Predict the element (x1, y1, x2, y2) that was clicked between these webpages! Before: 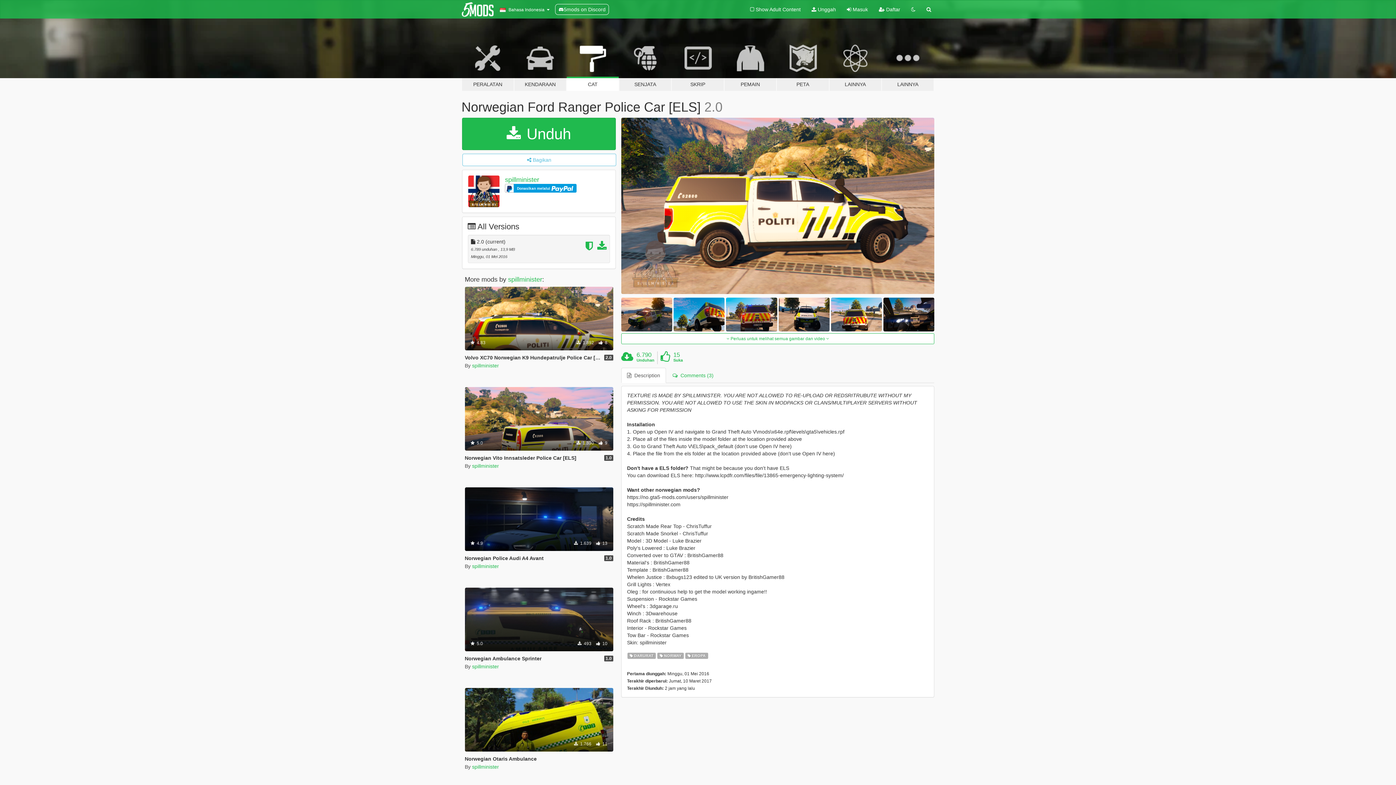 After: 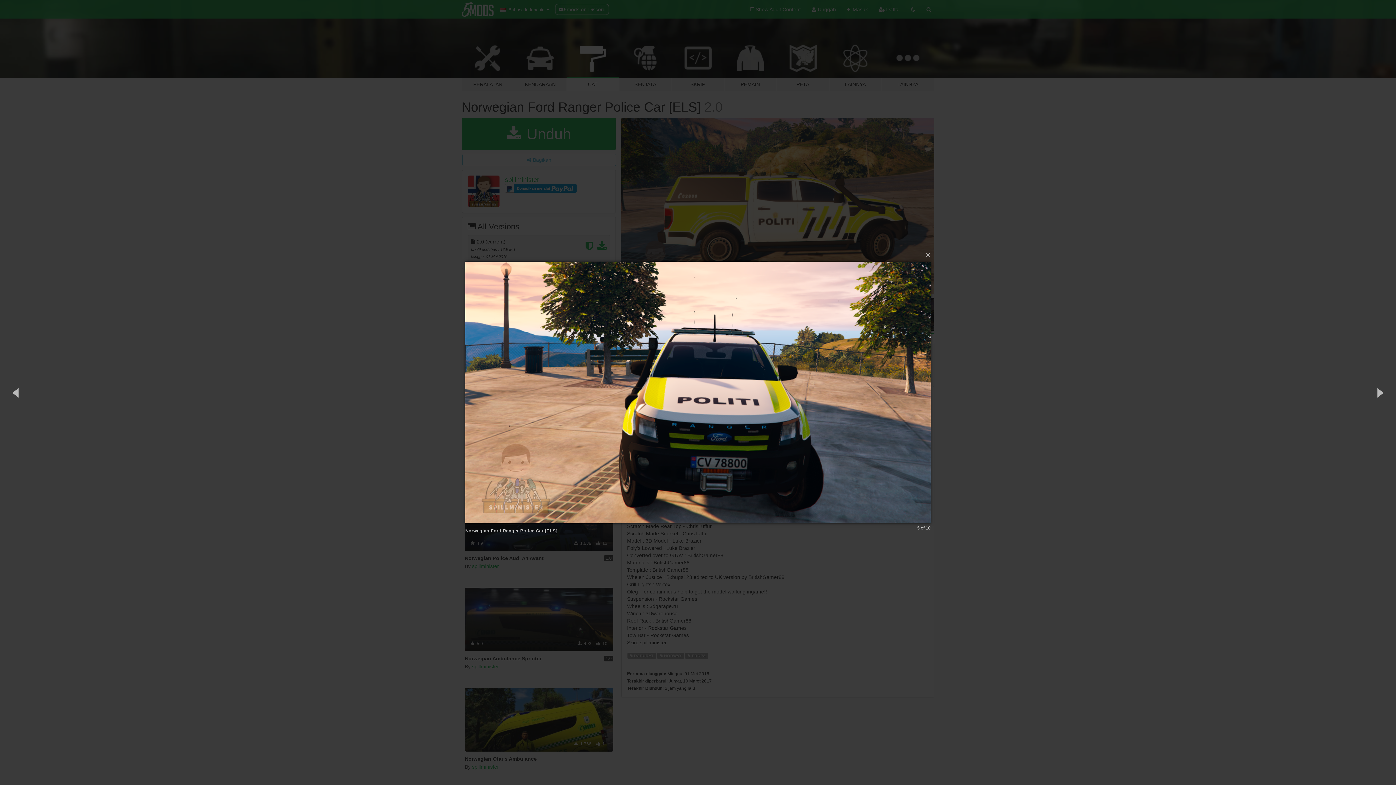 Action: bbox: (778, 297, 829, 331)